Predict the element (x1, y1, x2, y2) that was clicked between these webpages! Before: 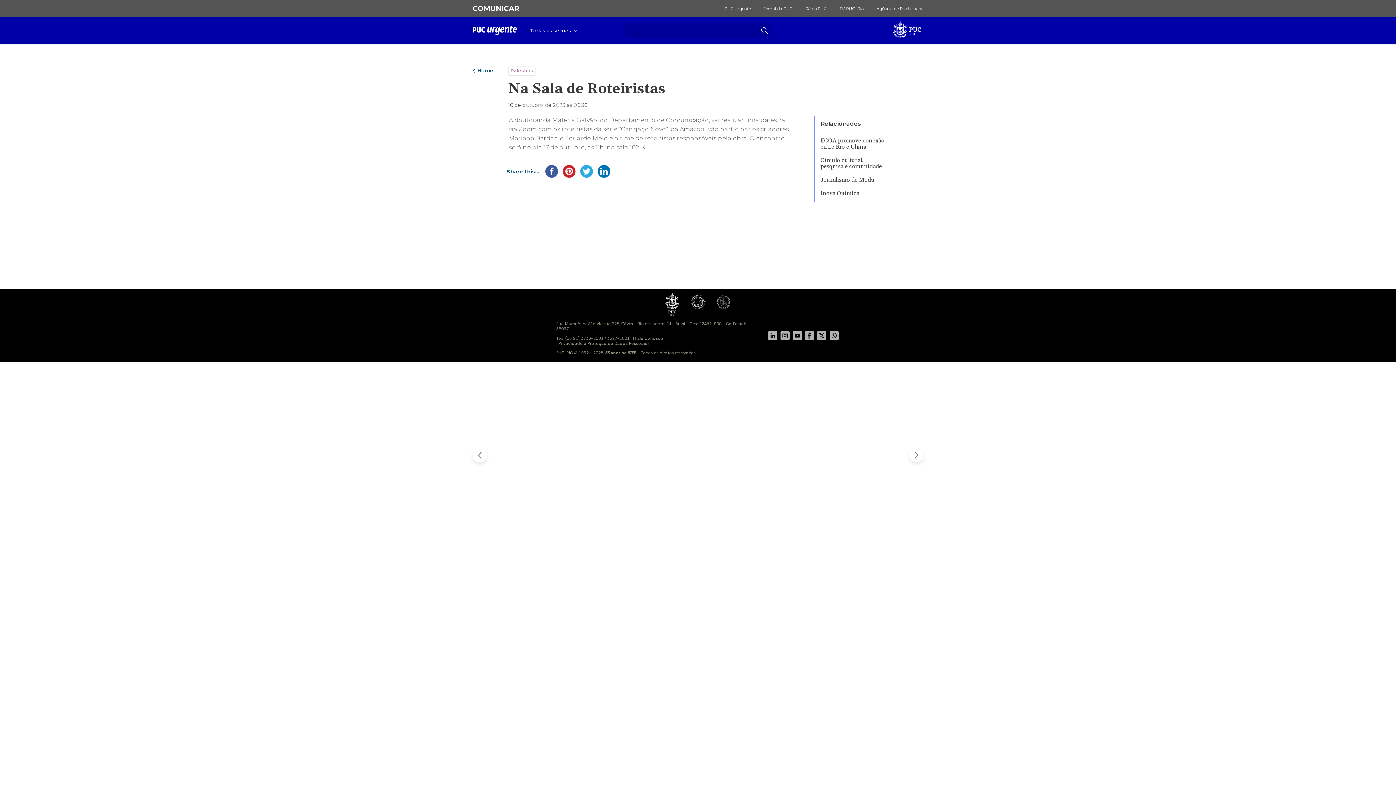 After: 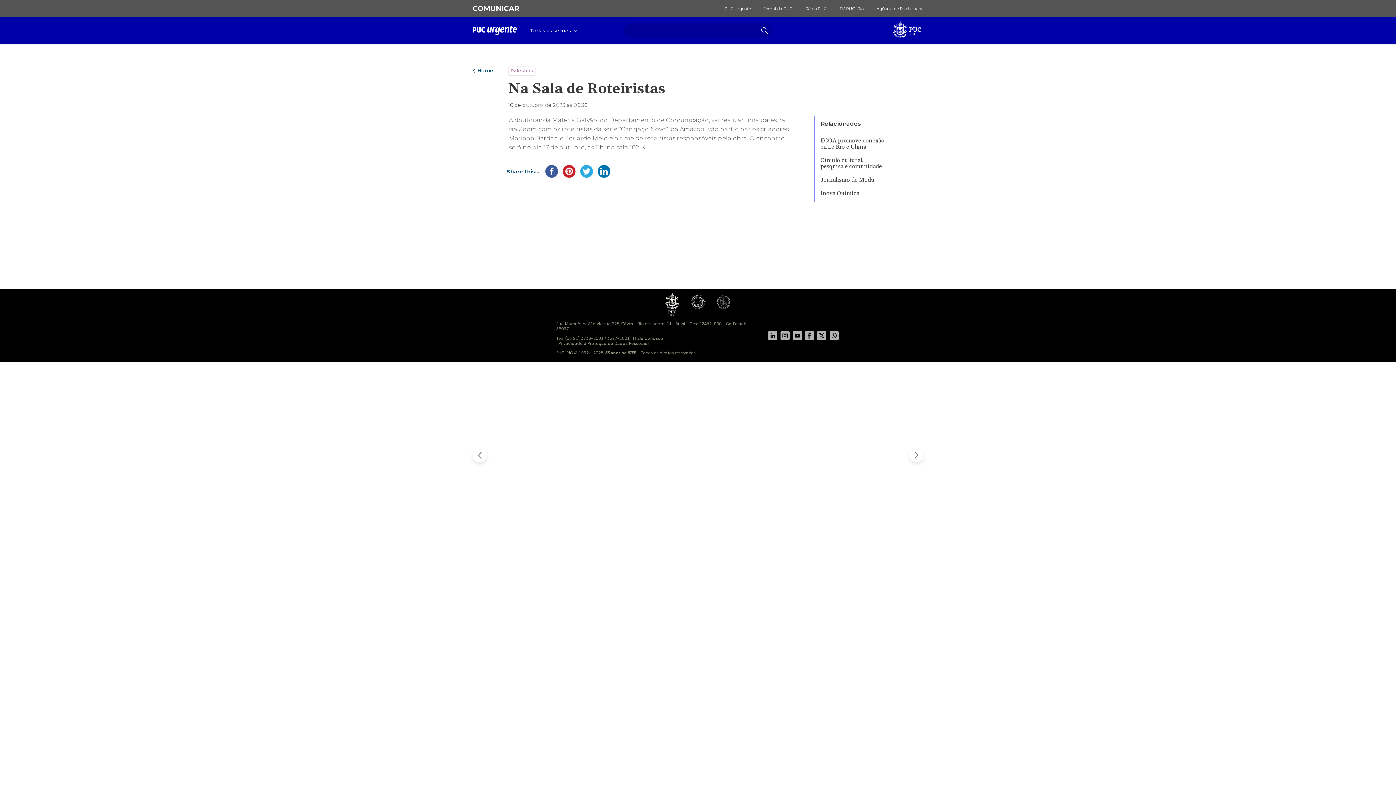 Action: bbox: (543, 163, 560, 180)